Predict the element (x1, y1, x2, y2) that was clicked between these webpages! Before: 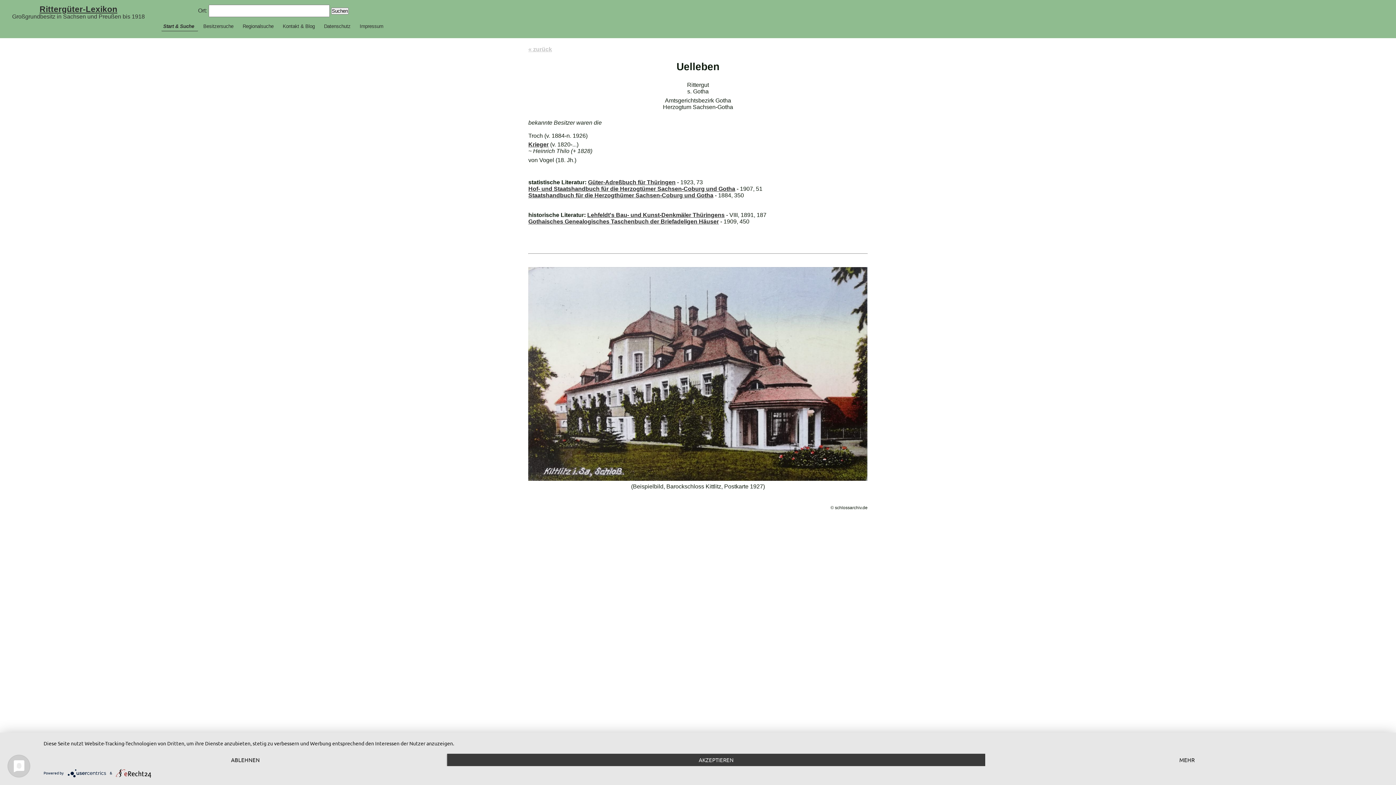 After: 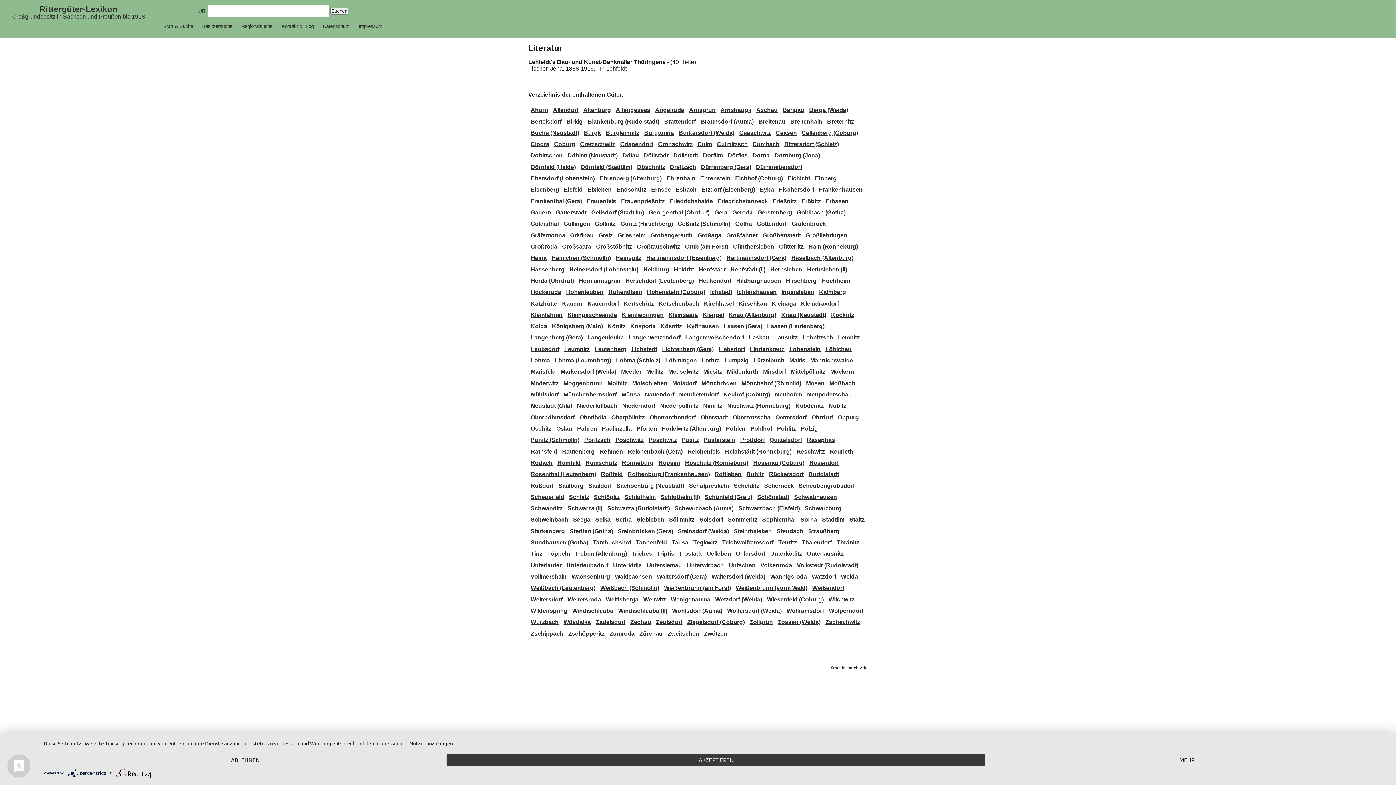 Action: bbox: (587, 211, 724, 218) label: Lehfeldt's Bau- und Kunst-Denkmäler Thüringens